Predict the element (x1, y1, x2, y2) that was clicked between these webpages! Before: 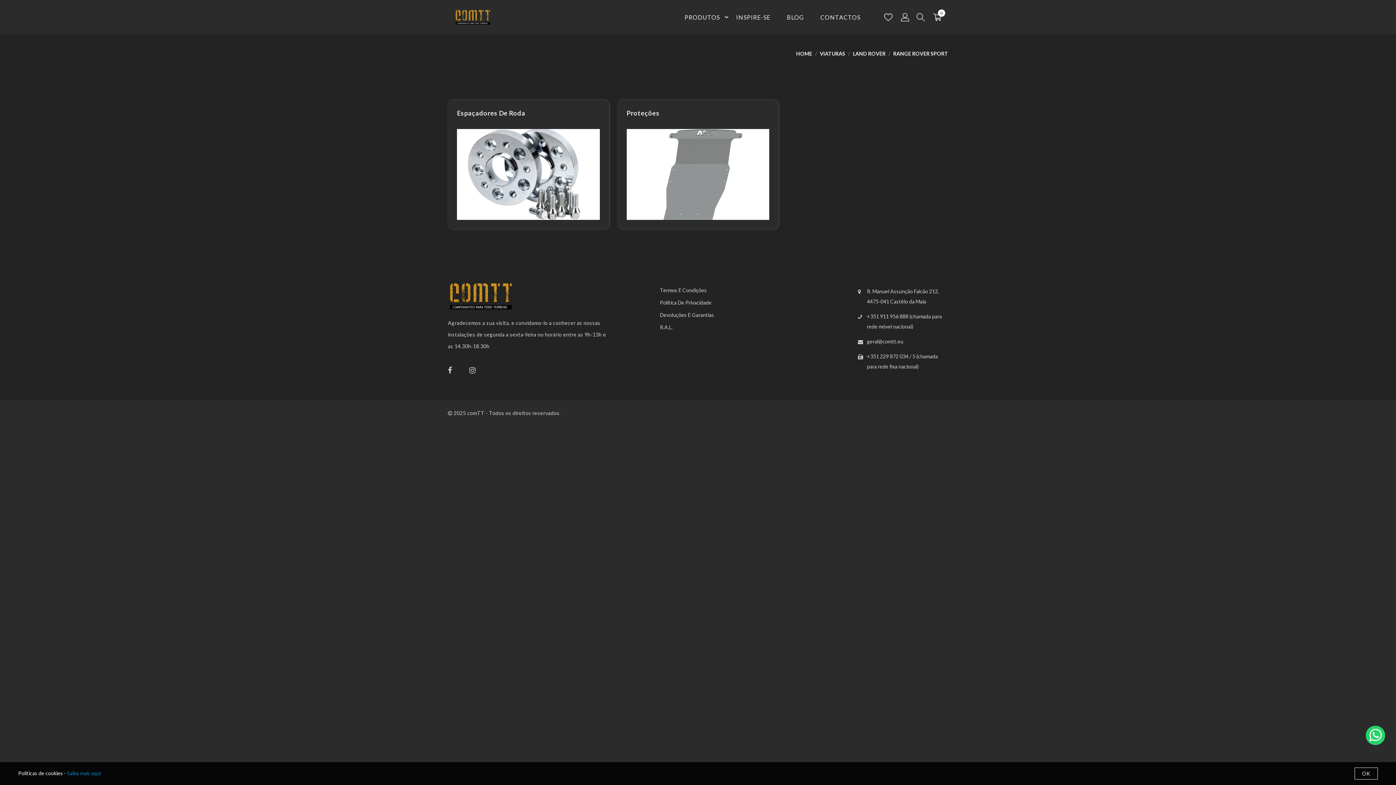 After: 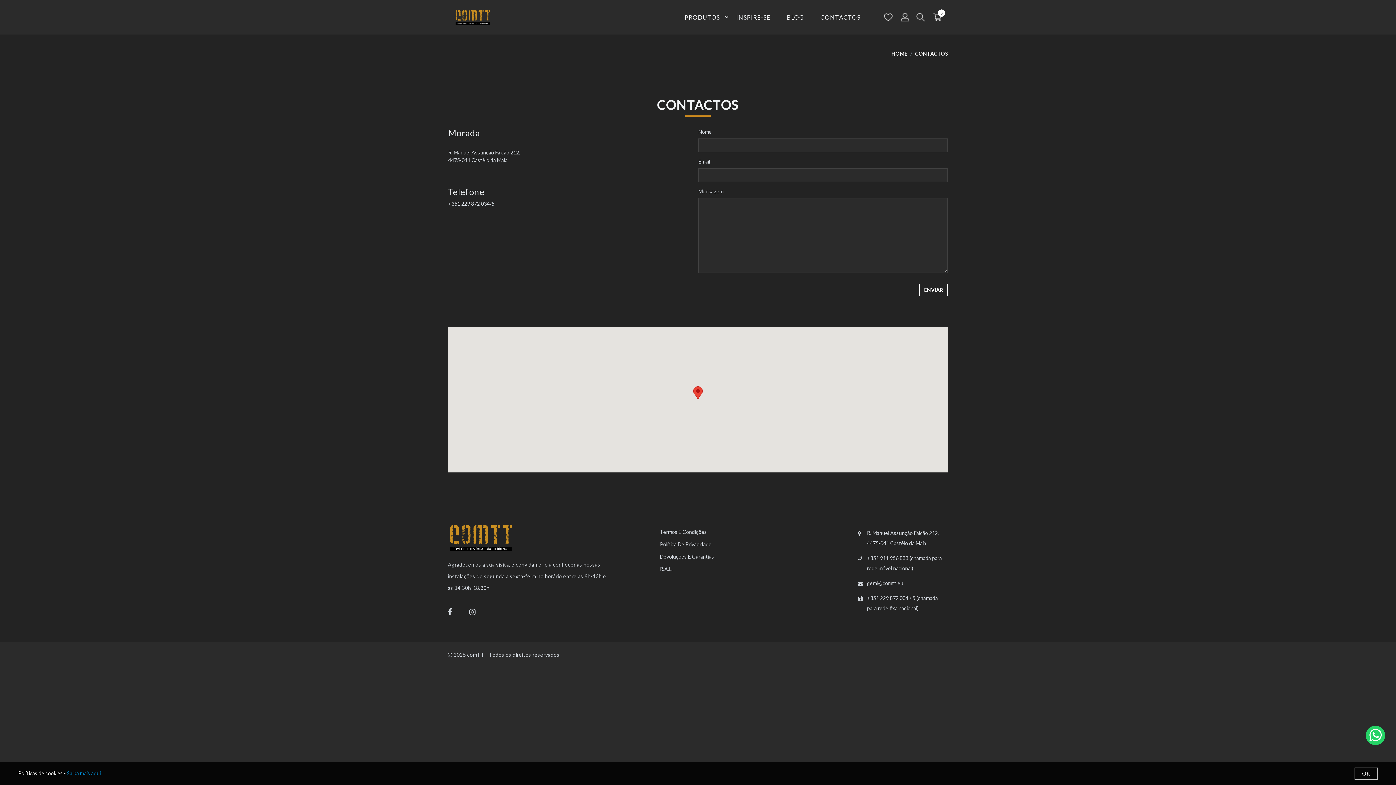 Action: label: CONTACTOS bbox: (820, 3, 877, 30)